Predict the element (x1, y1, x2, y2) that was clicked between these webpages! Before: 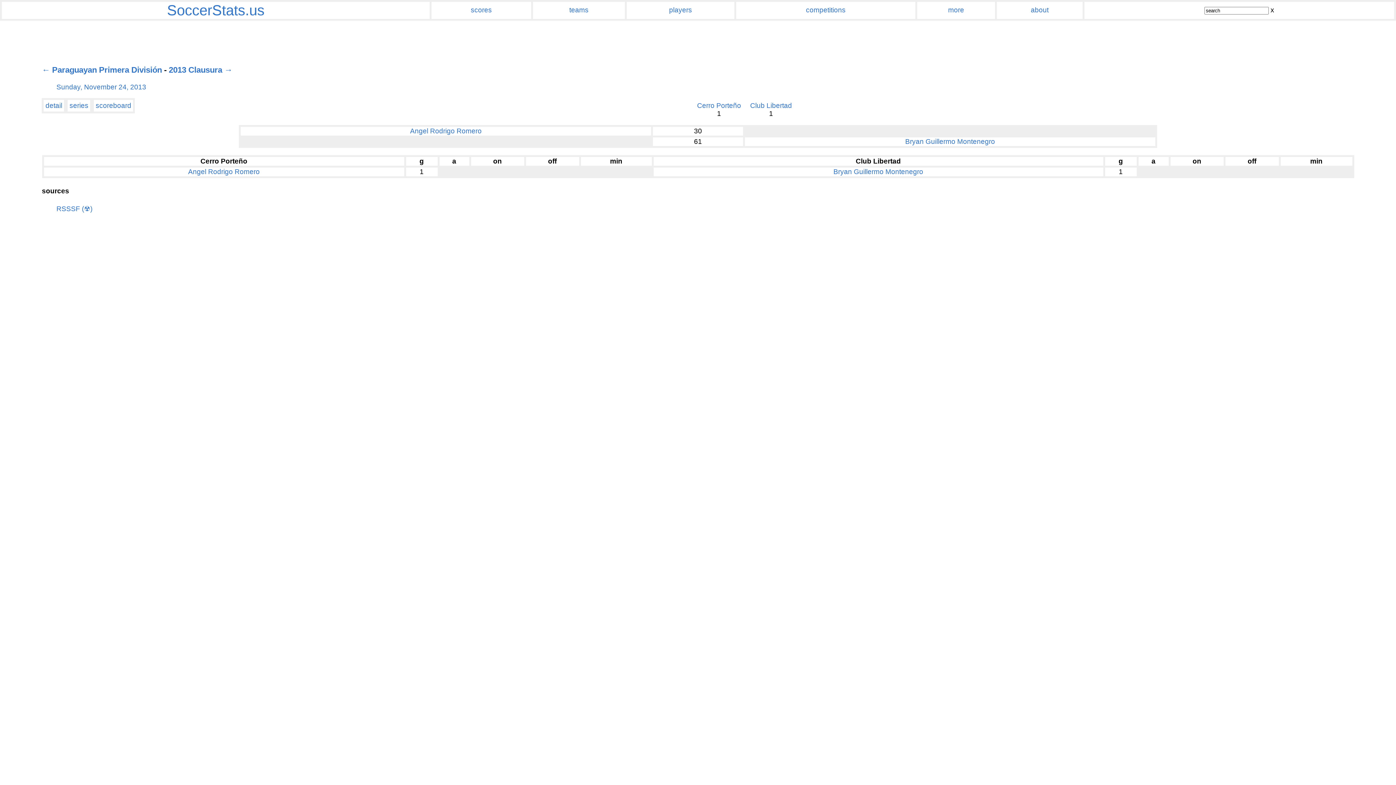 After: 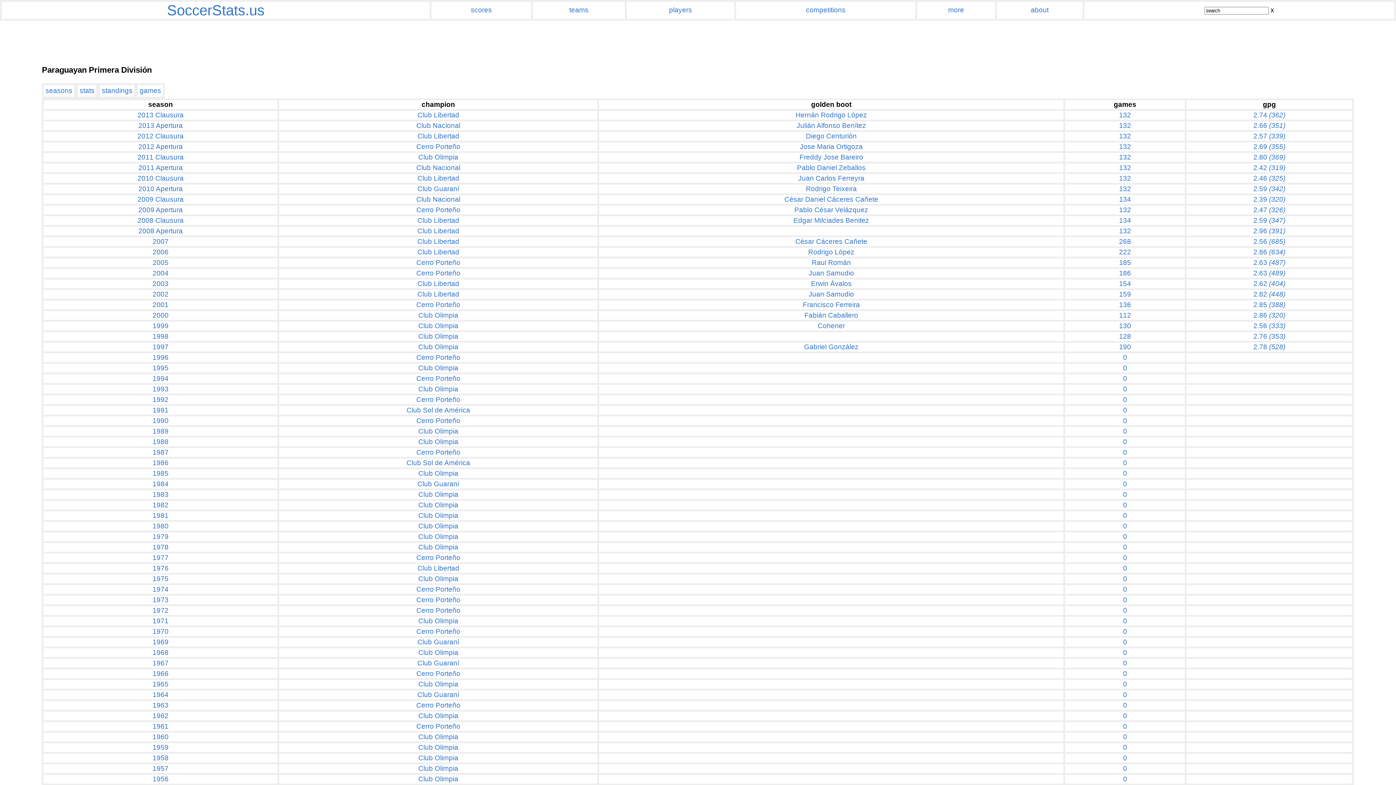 Action: bbox: (52, 65, 161, 74) label: Paraguayan Primera División